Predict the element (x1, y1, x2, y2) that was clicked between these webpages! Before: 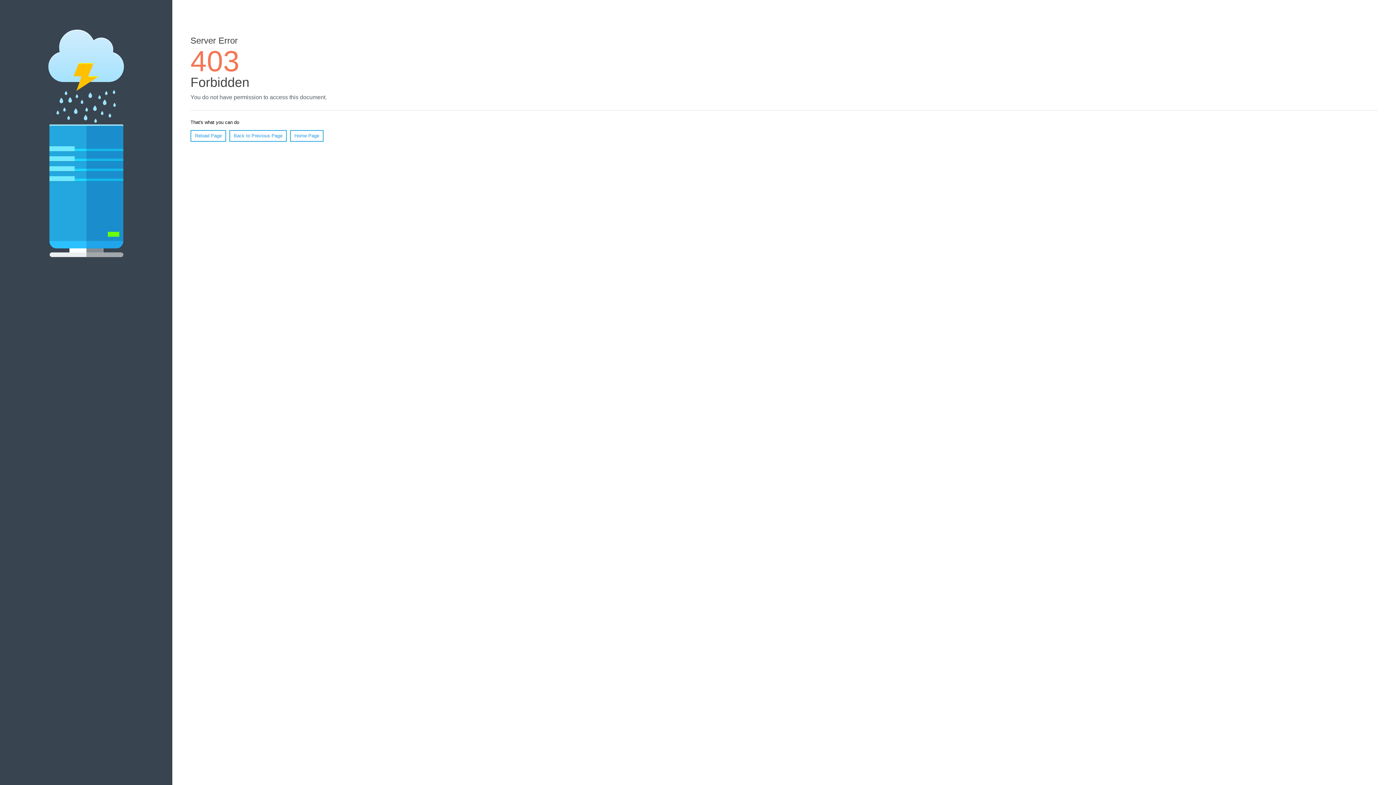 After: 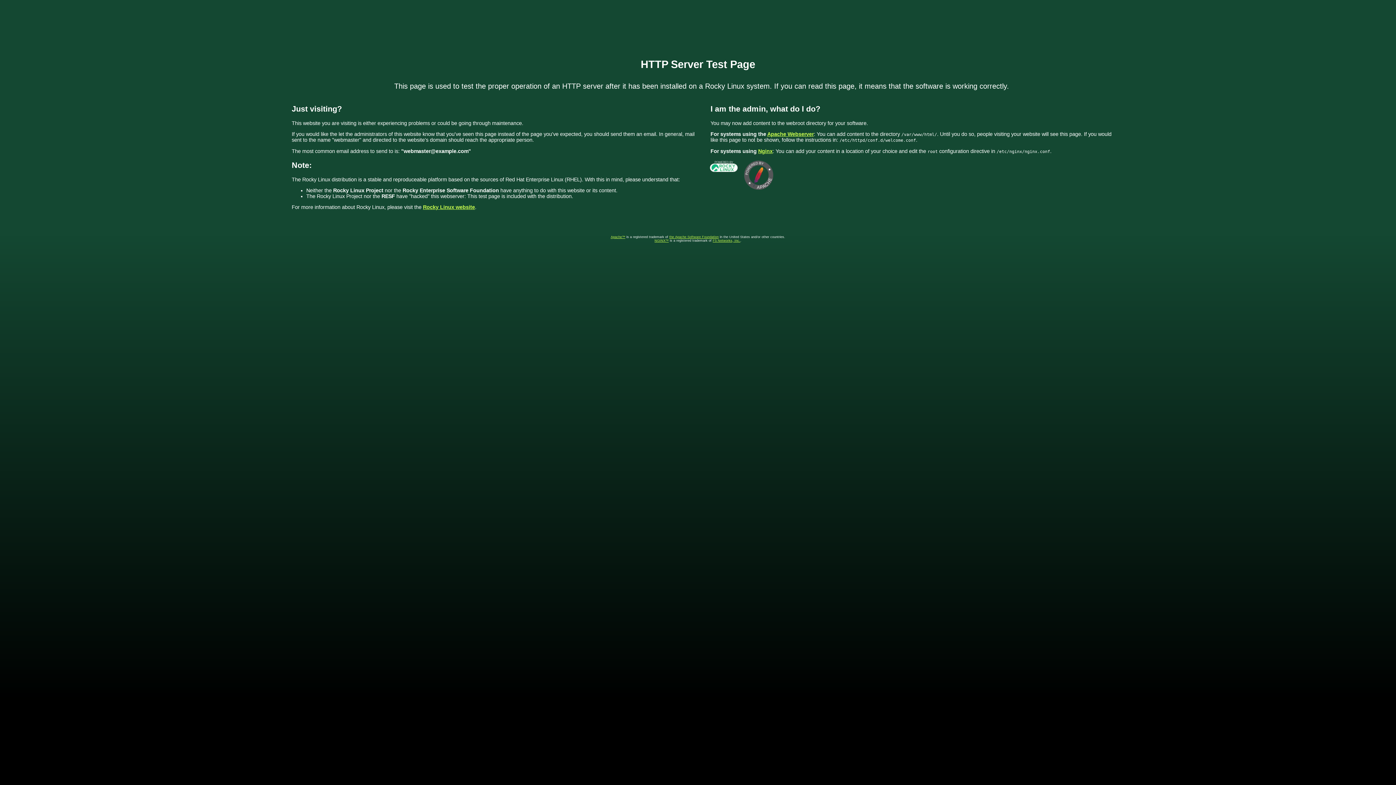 Action: label: Home Page bbox: (290, 130, 323, 141)